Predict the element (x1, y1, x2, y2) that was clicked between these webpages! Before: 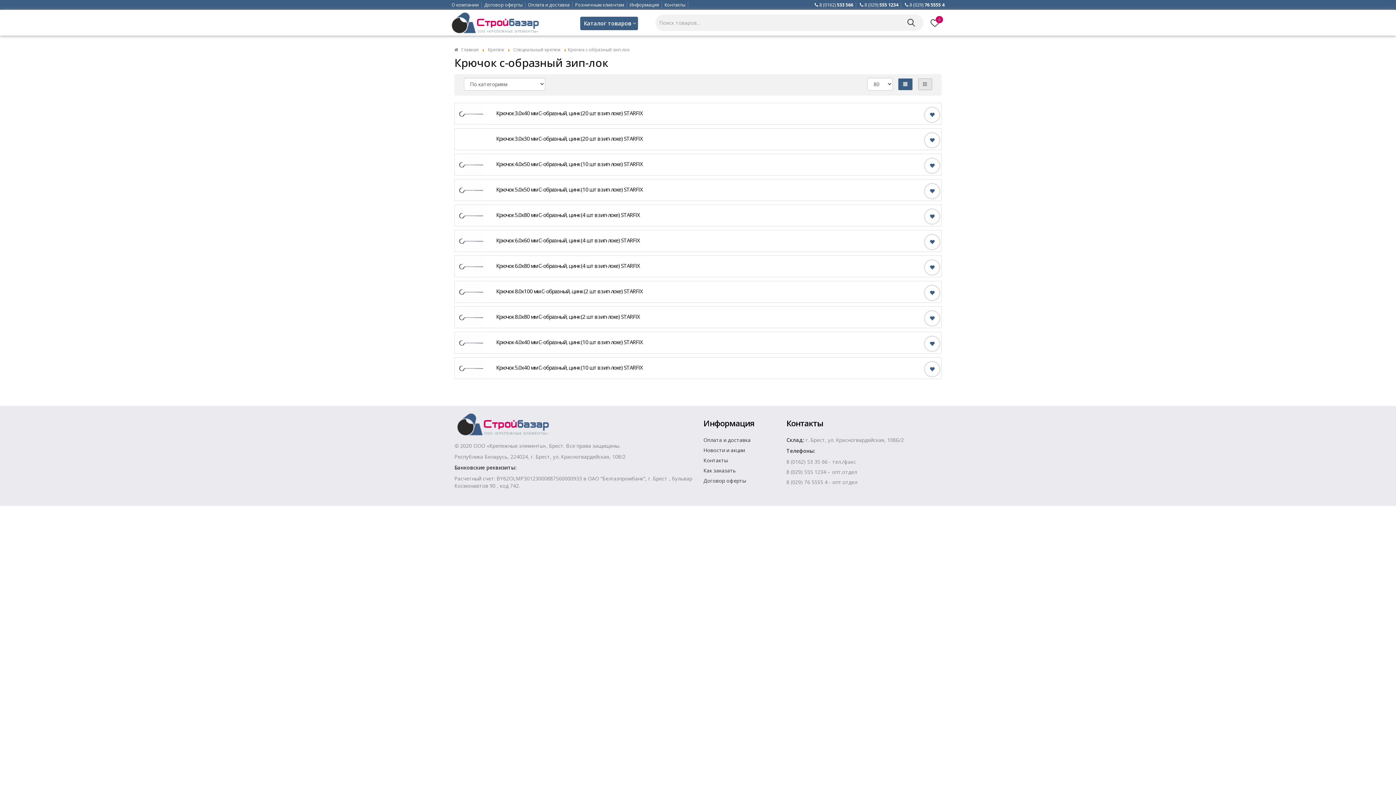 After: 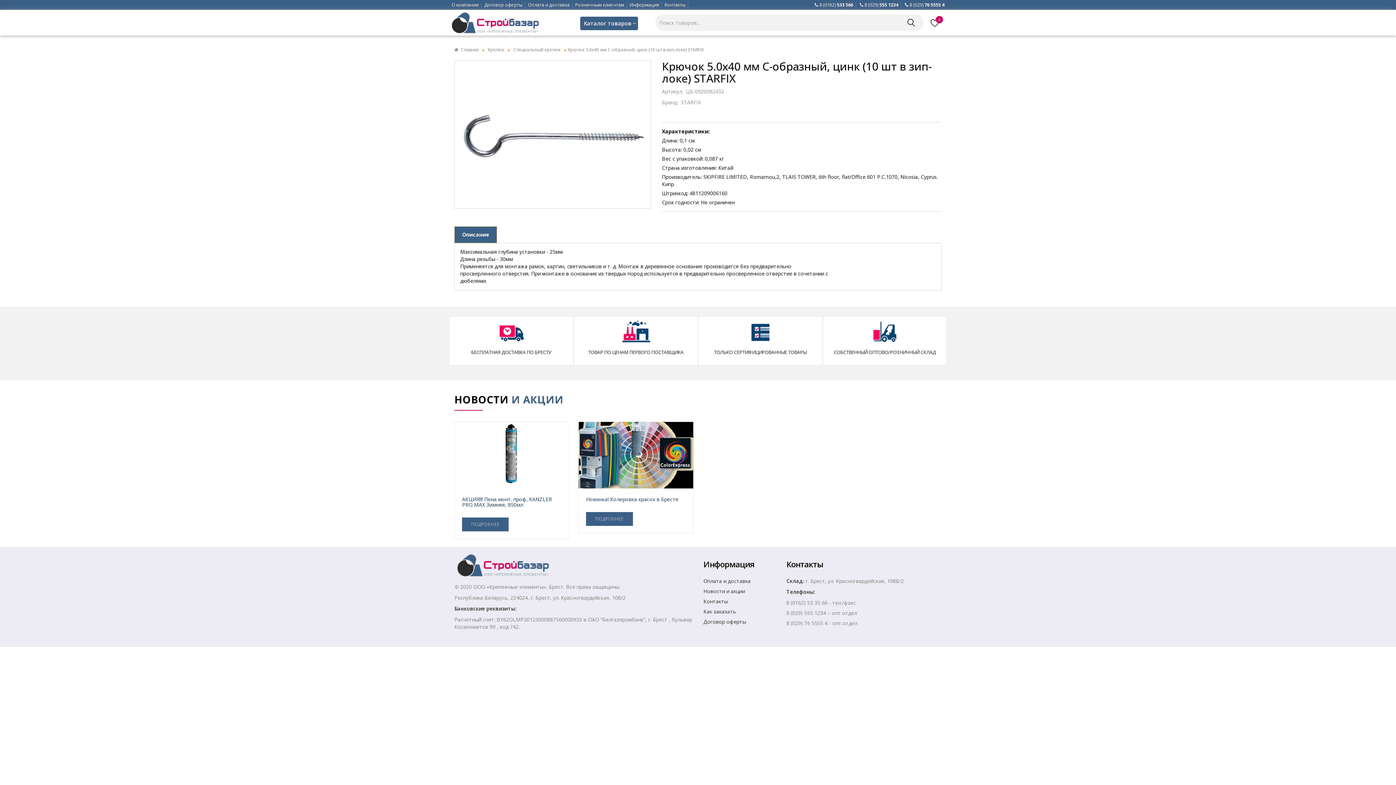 Action: bbox: (453, 358, 489, 378)